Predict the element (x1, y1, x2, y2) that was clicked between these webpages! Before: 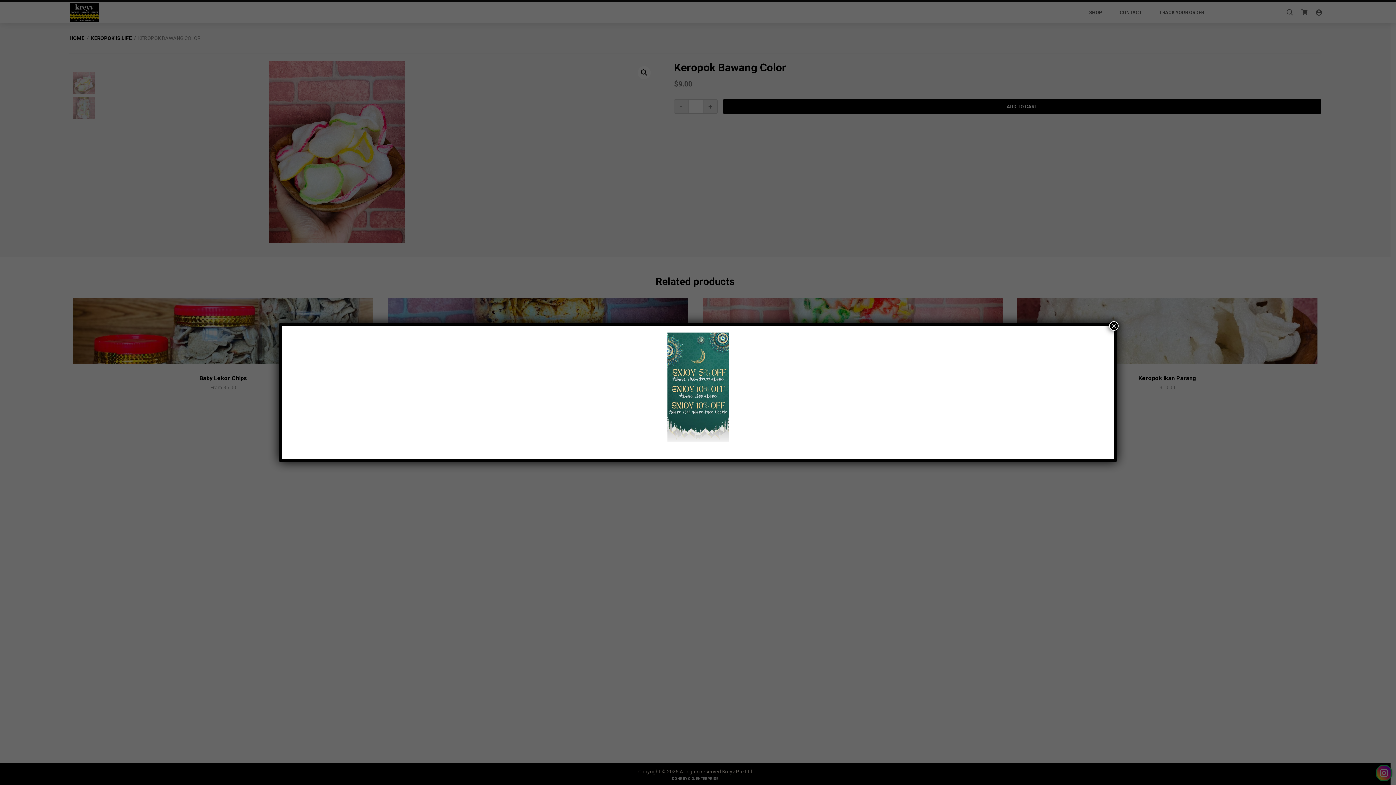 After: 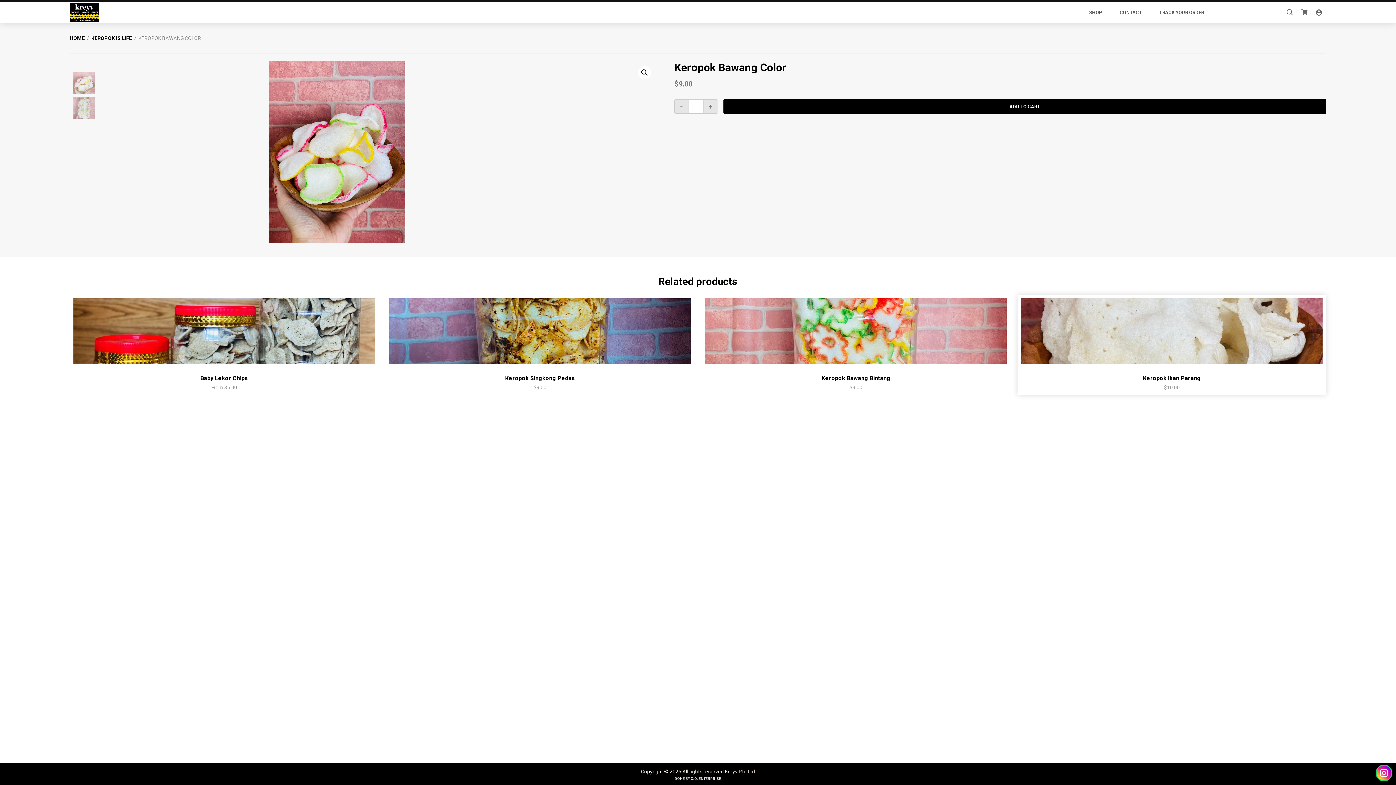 Action: bbox: (1109, 321, 1118, 330) label: Close